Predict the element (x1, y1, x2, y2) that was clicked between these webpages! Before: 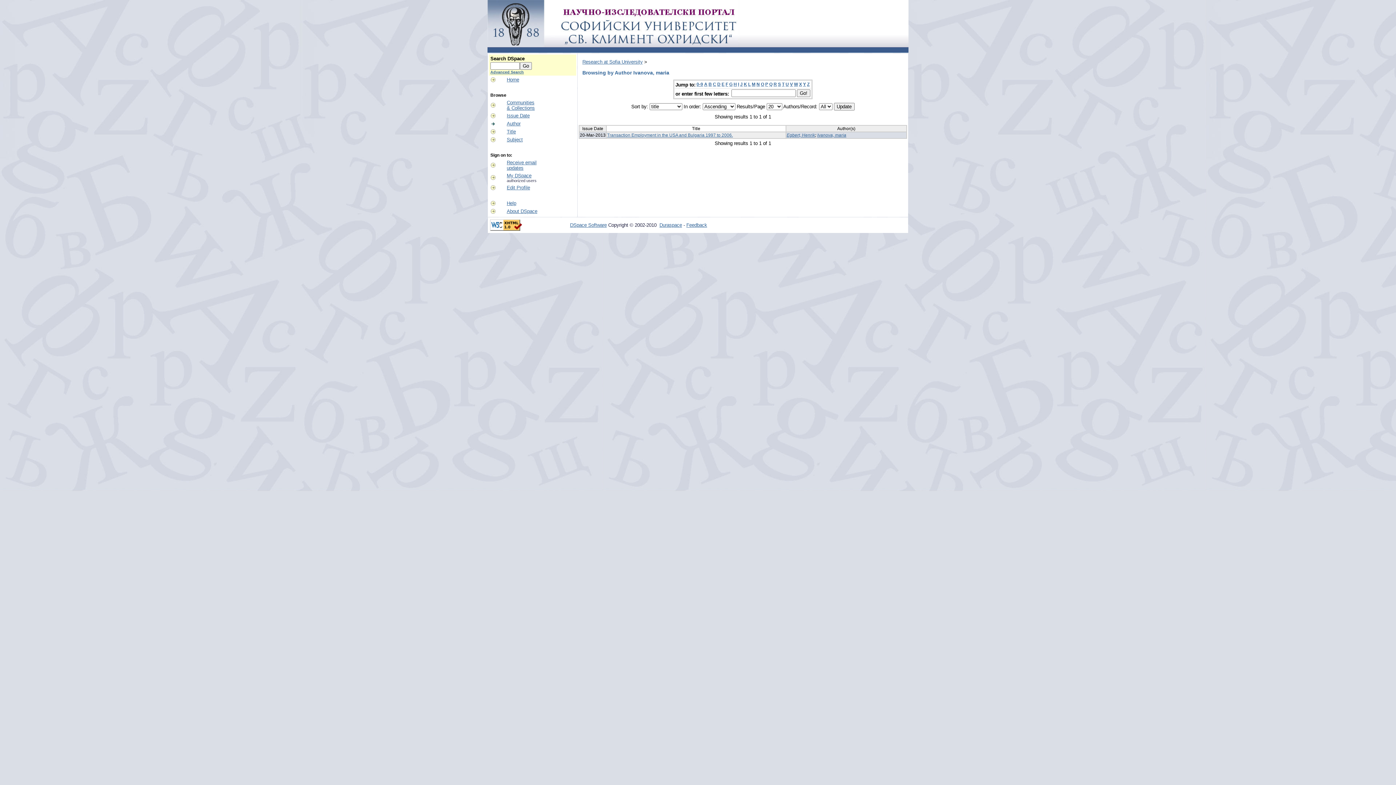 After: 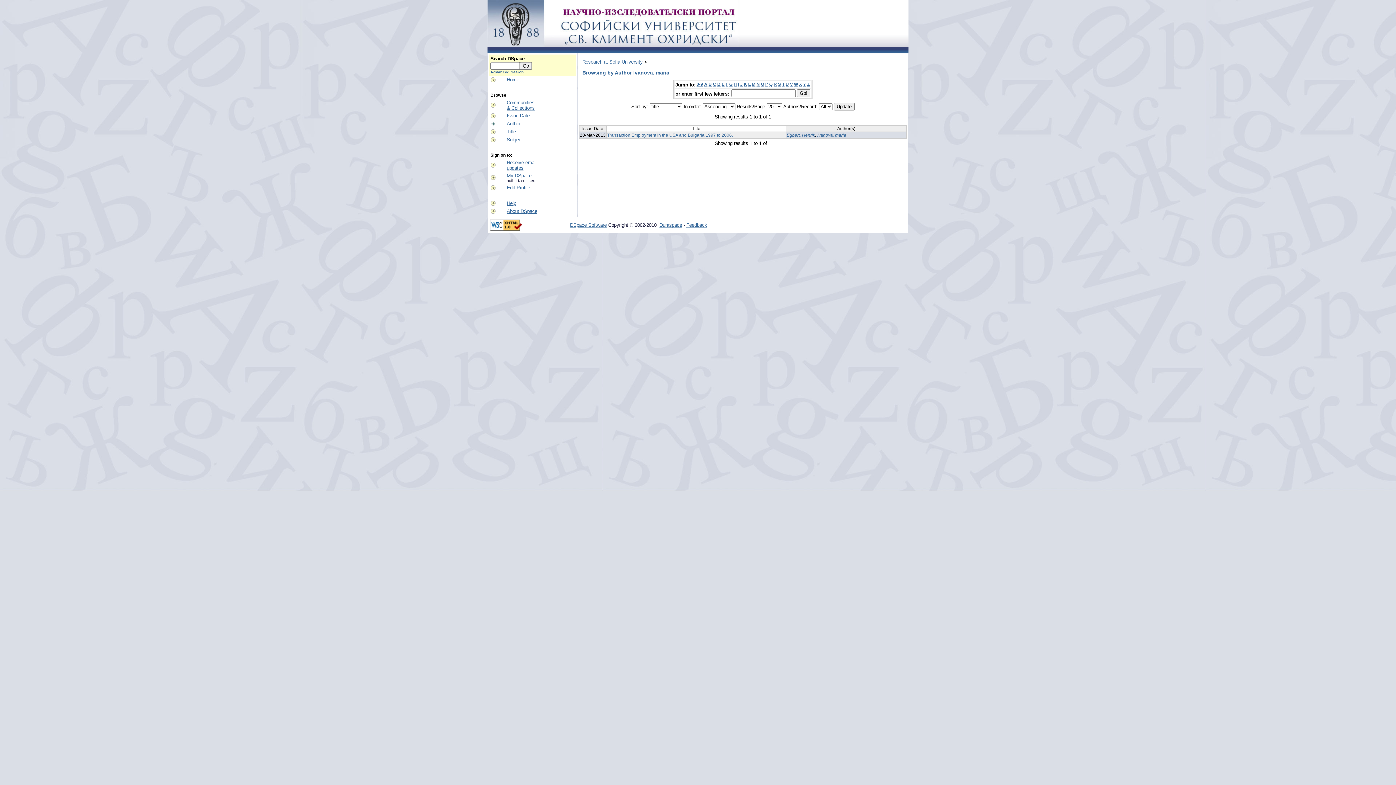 Action: bbox: (803, 81, 806, 87) label: Y